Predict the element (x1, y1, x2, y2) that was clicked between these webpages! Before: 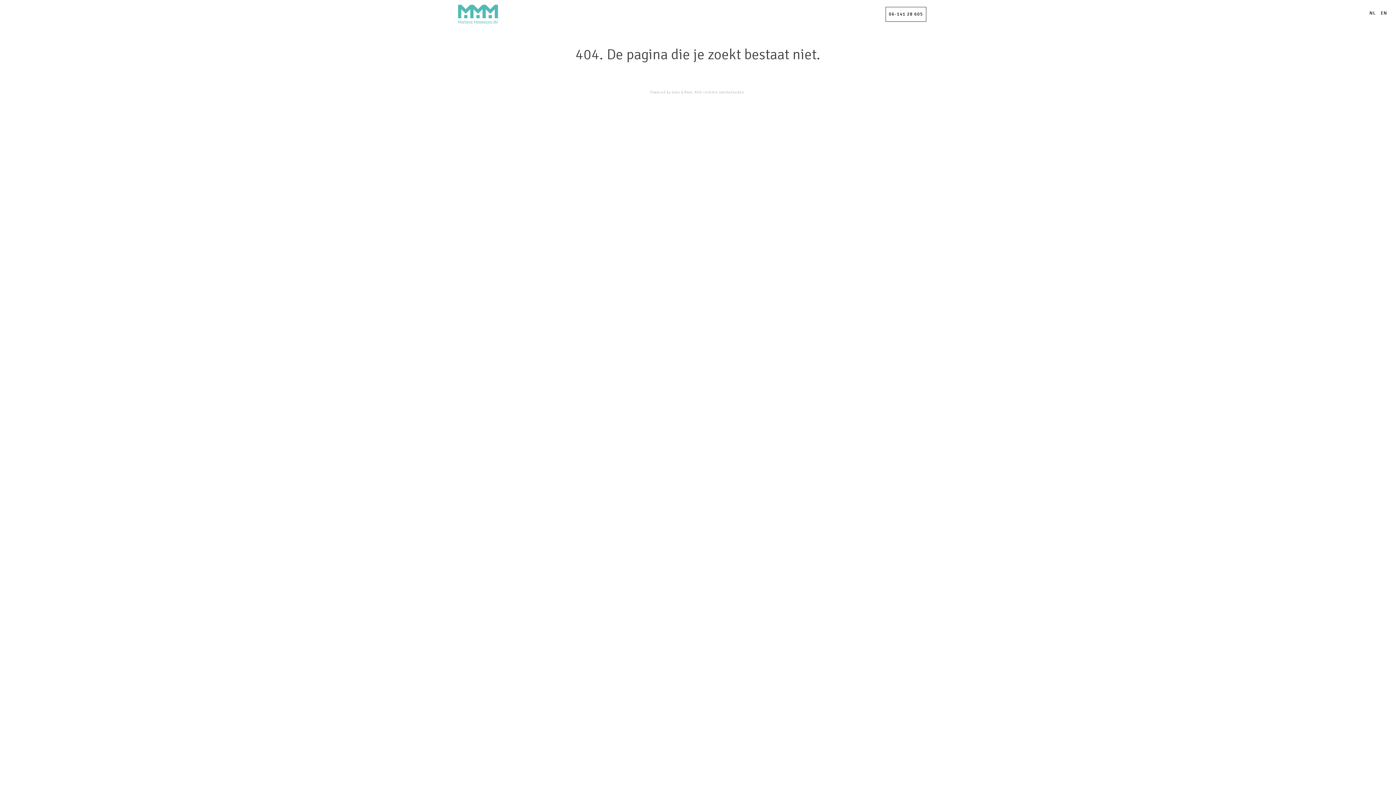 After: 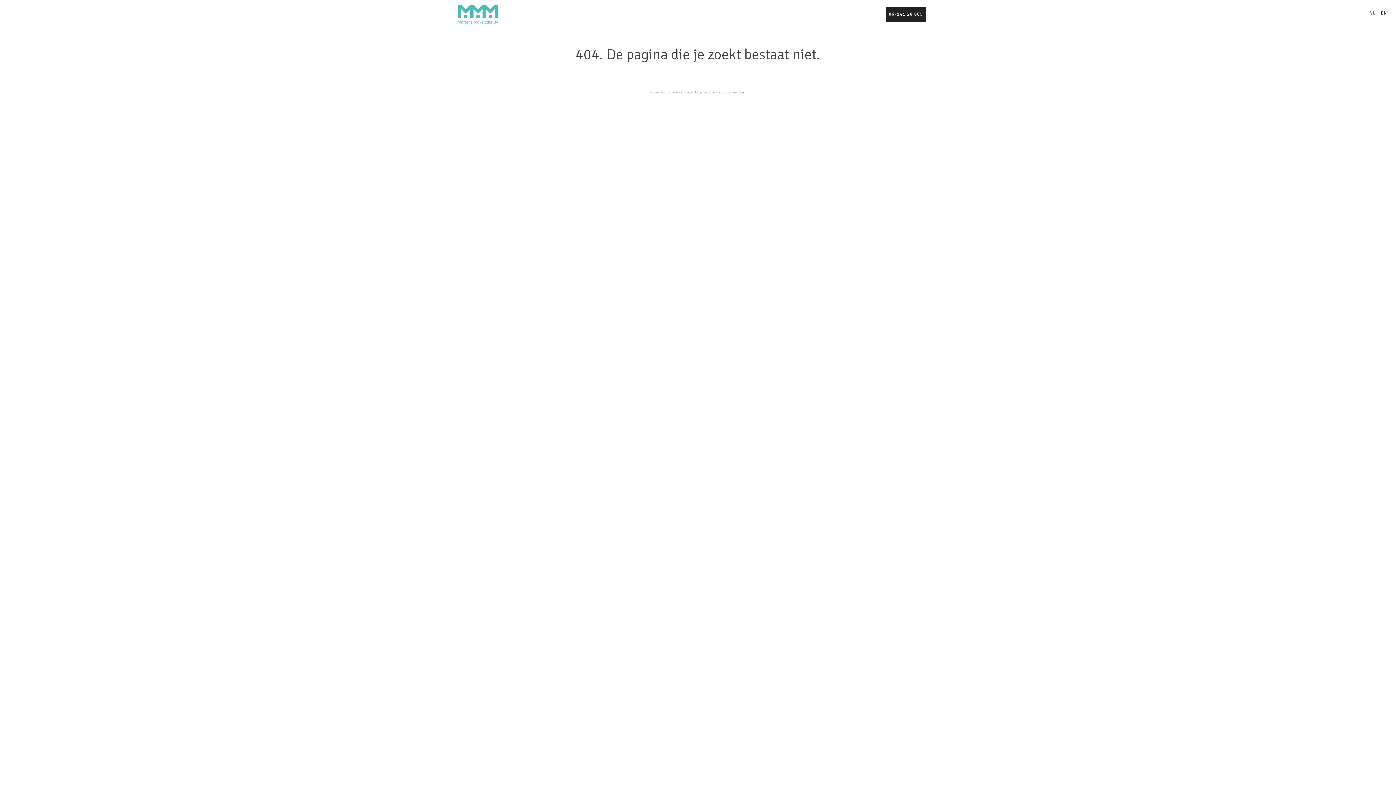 Action: label: 06-141 28 605 bbox: (885, 6, 926, 21)